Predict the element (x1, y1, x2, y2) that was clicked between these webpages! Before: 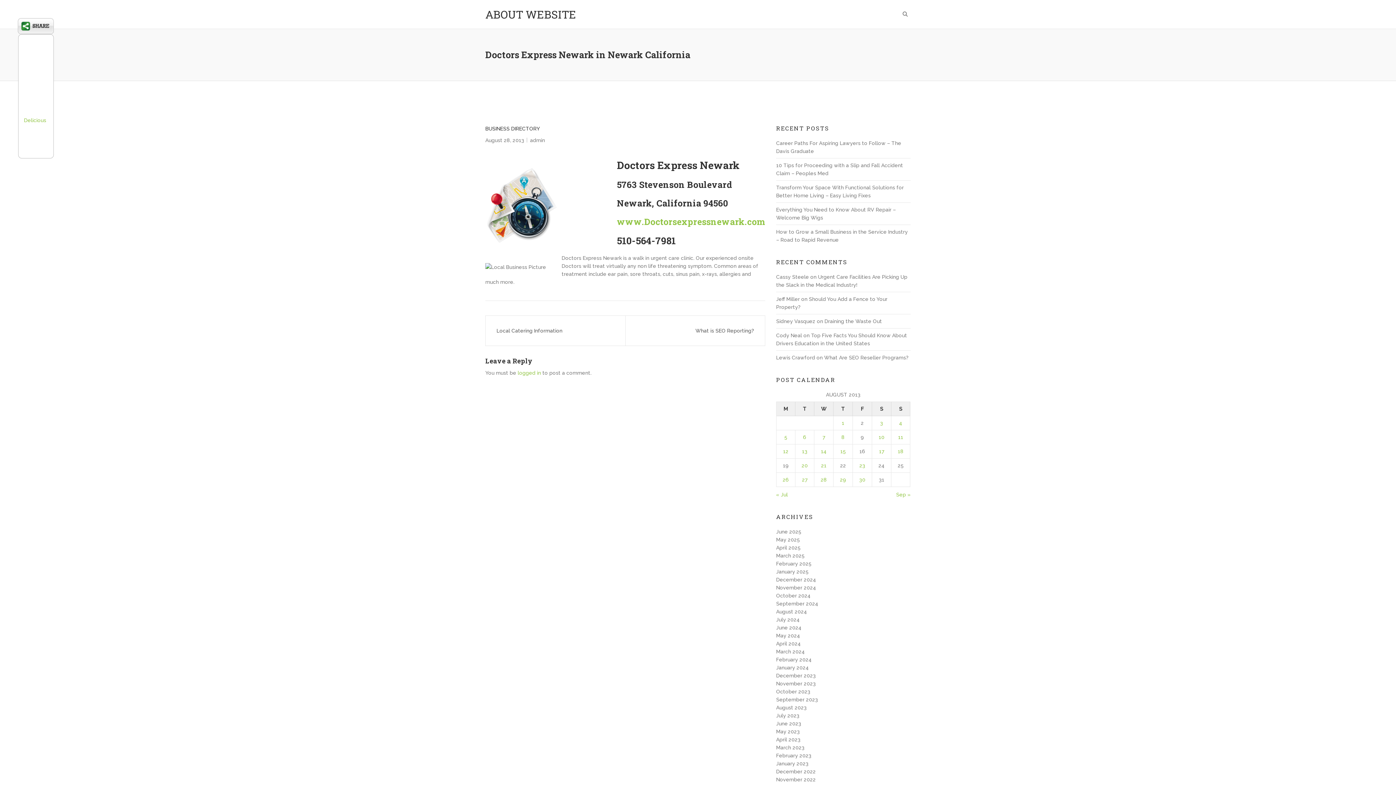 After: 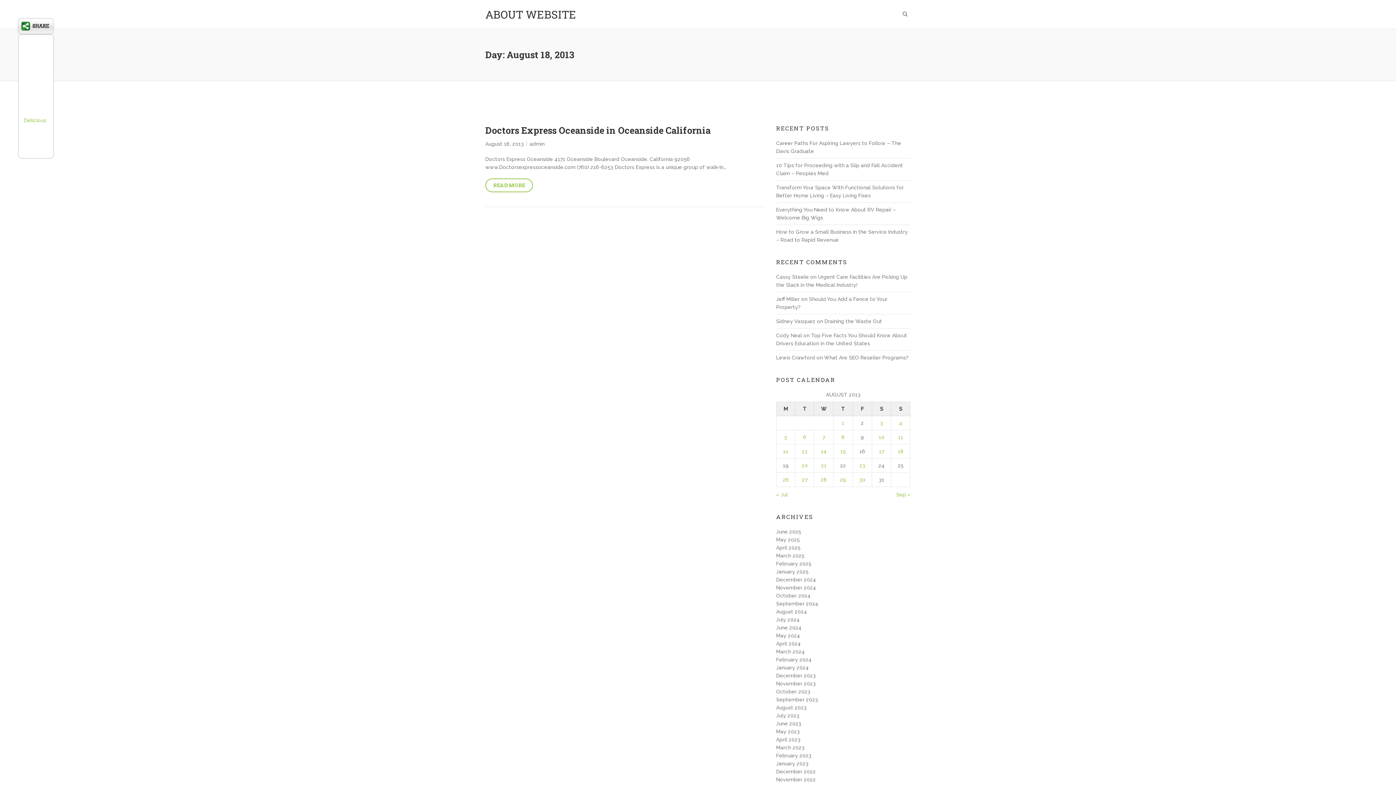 Action: bbox: (898, 448, 903, 454) label: Posts published on August 18, 2013